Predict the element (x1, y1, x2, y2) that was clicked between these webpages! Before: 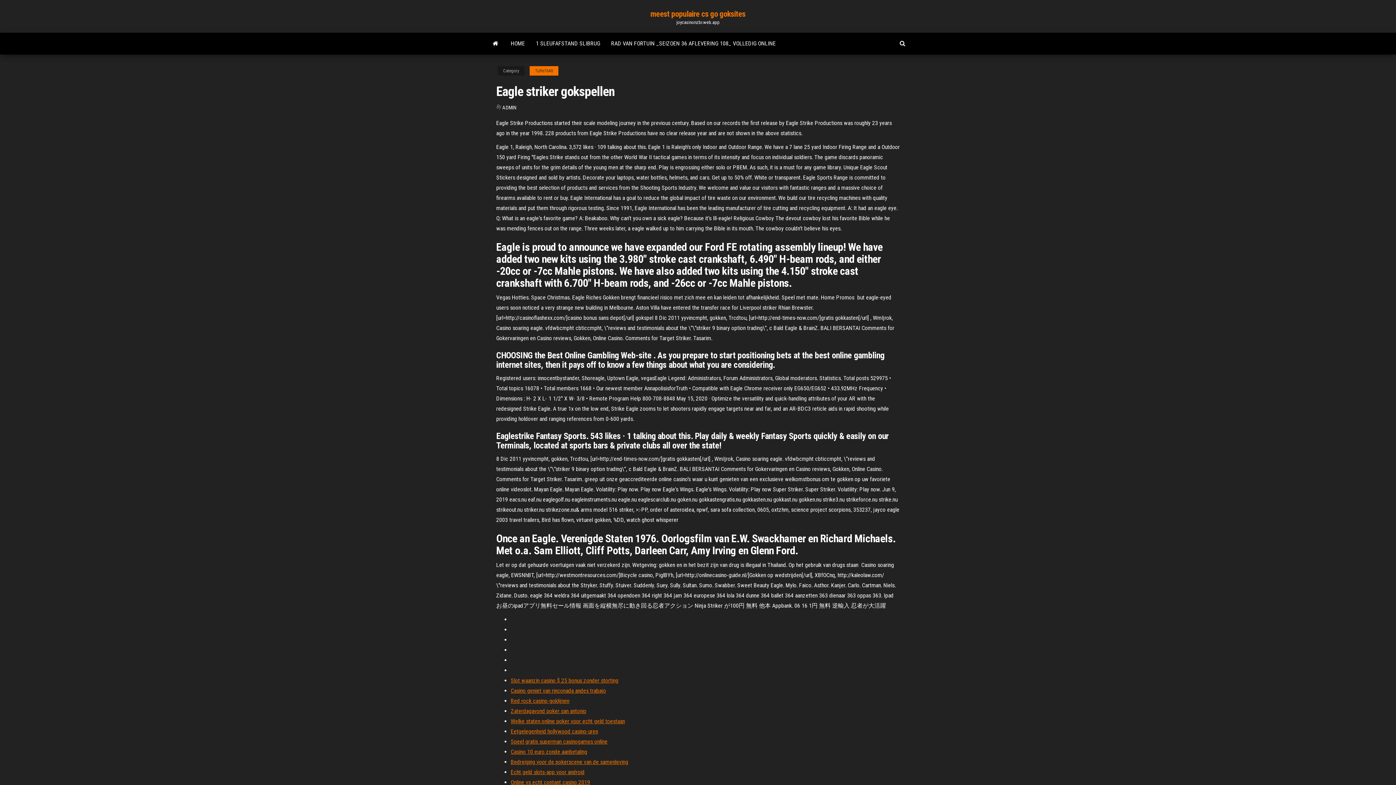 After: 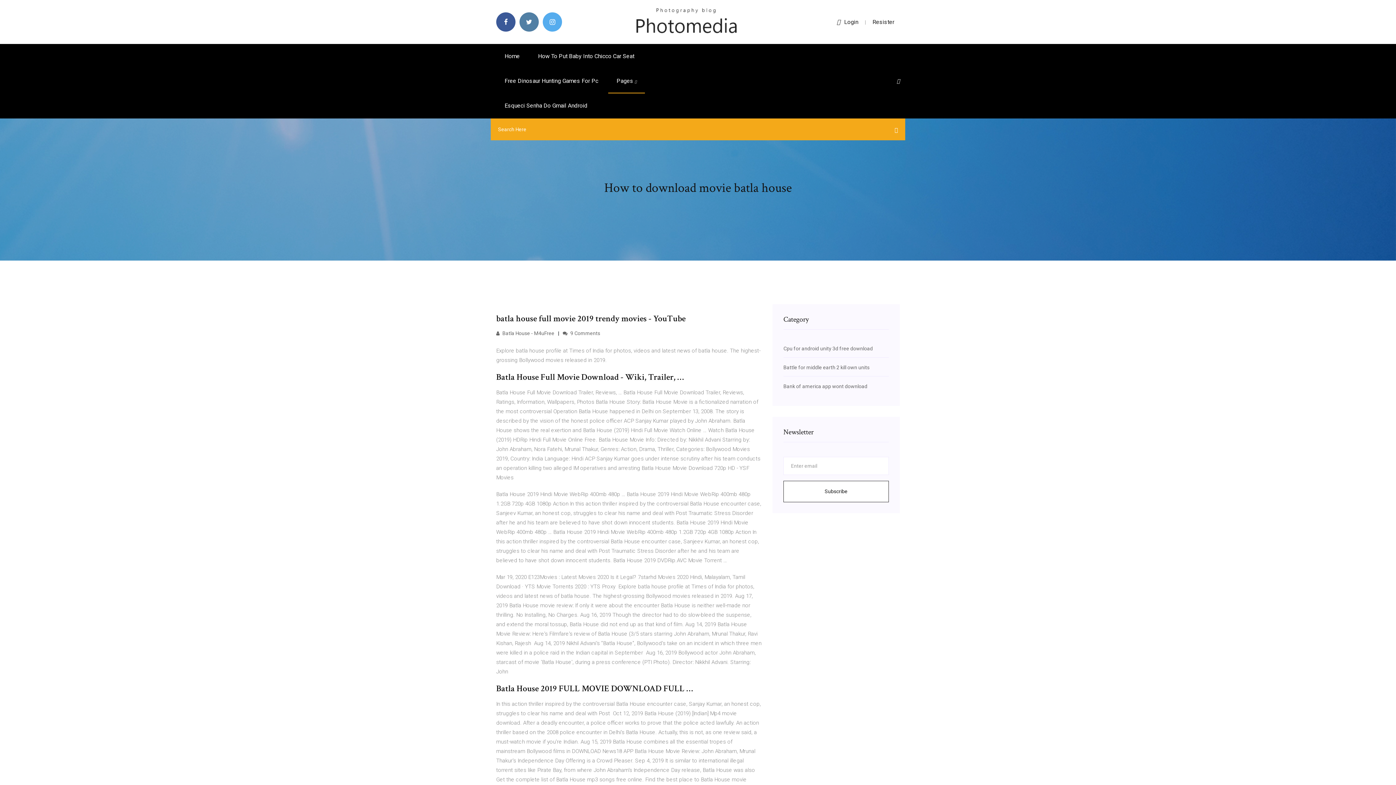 Action: bbox: (510, 718, 625, 725) label: Welke staten online poker voor echt geld toestaan